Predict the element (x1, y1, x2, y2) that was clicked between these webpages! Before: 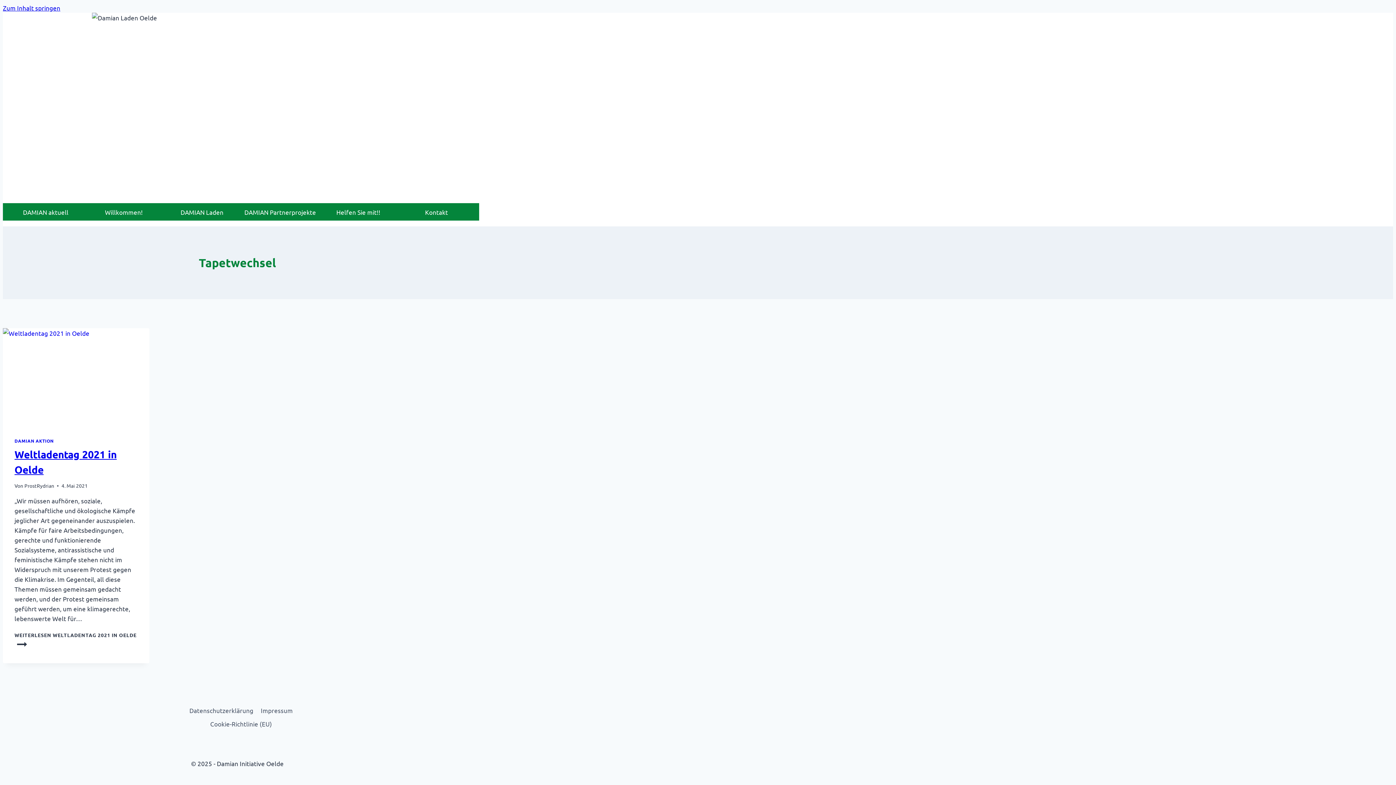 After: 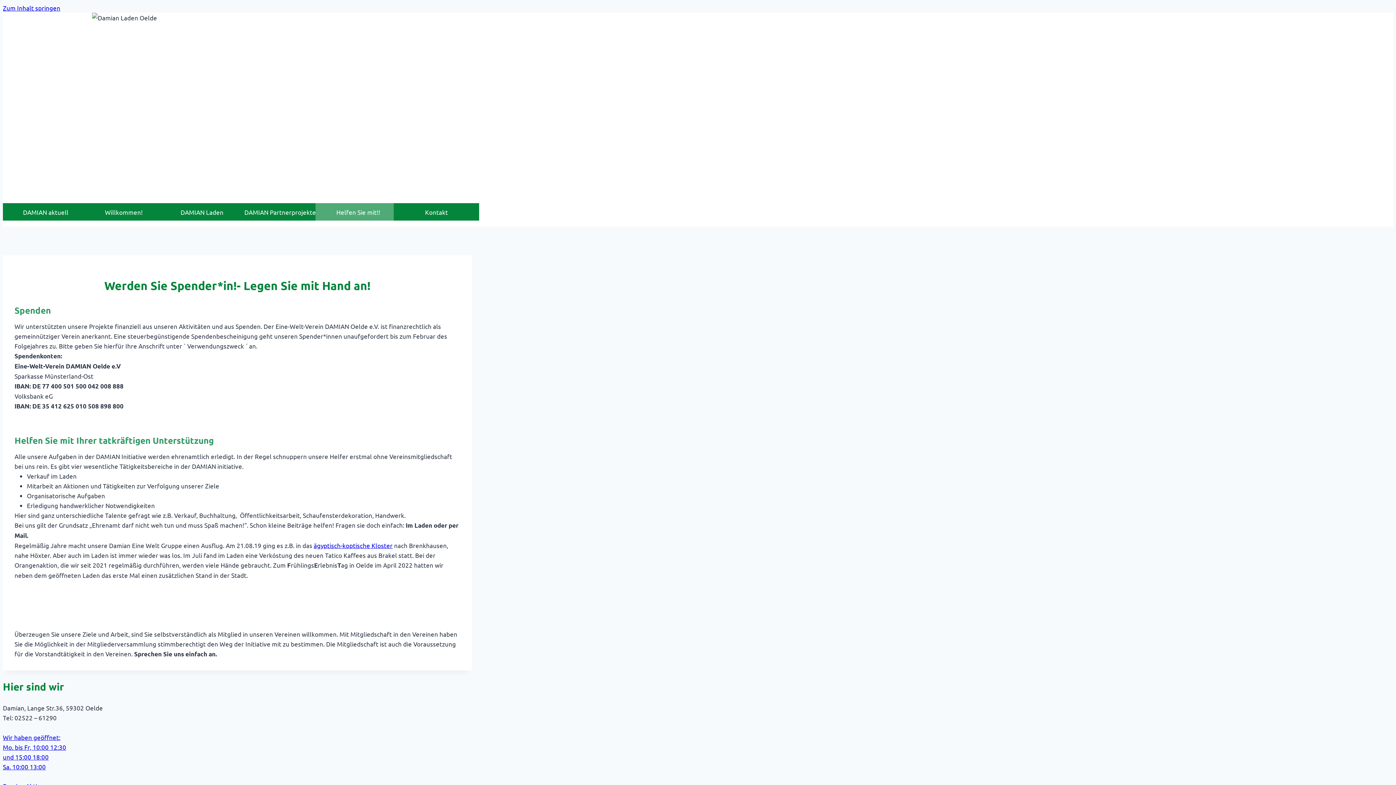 Action: bbox: (315, 203, 401, 220) label: Helfen Sie mit!!